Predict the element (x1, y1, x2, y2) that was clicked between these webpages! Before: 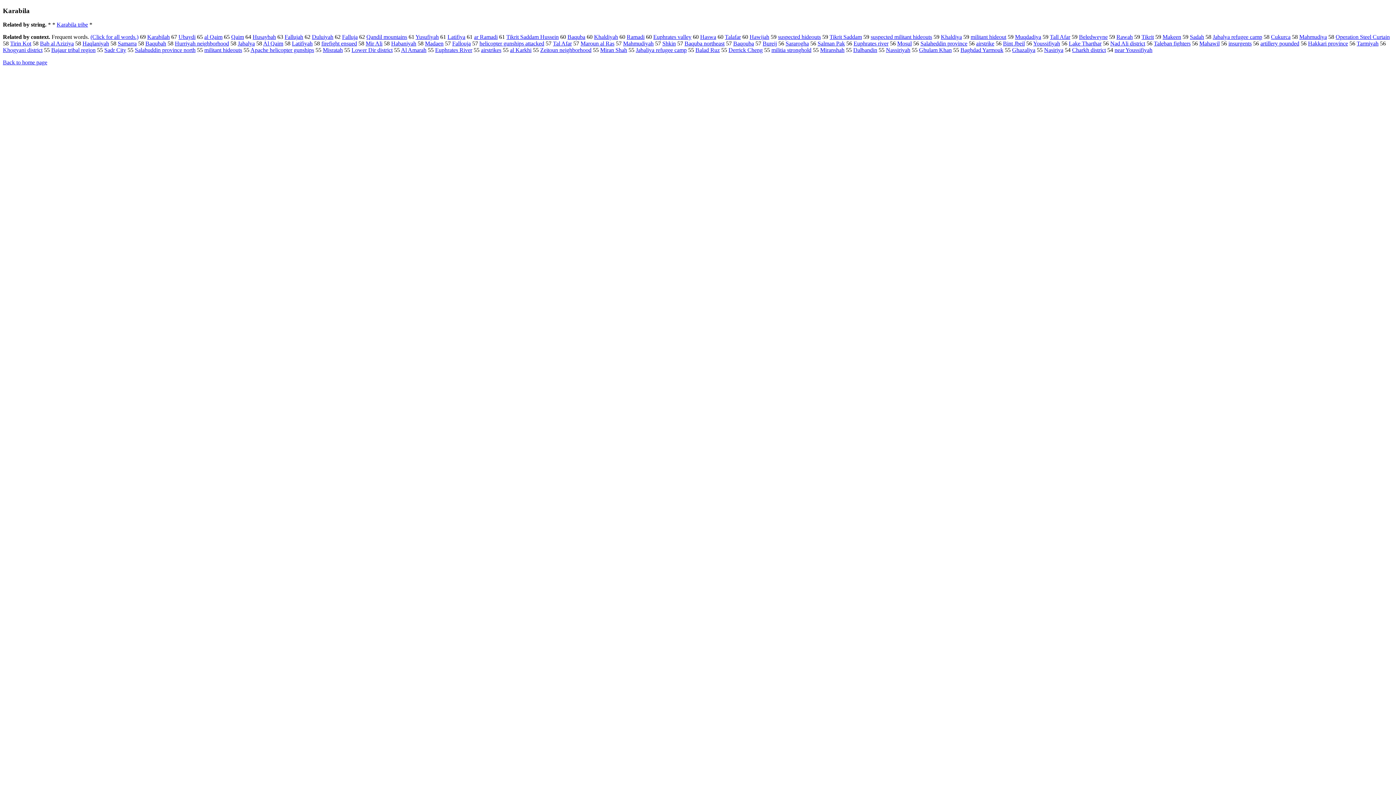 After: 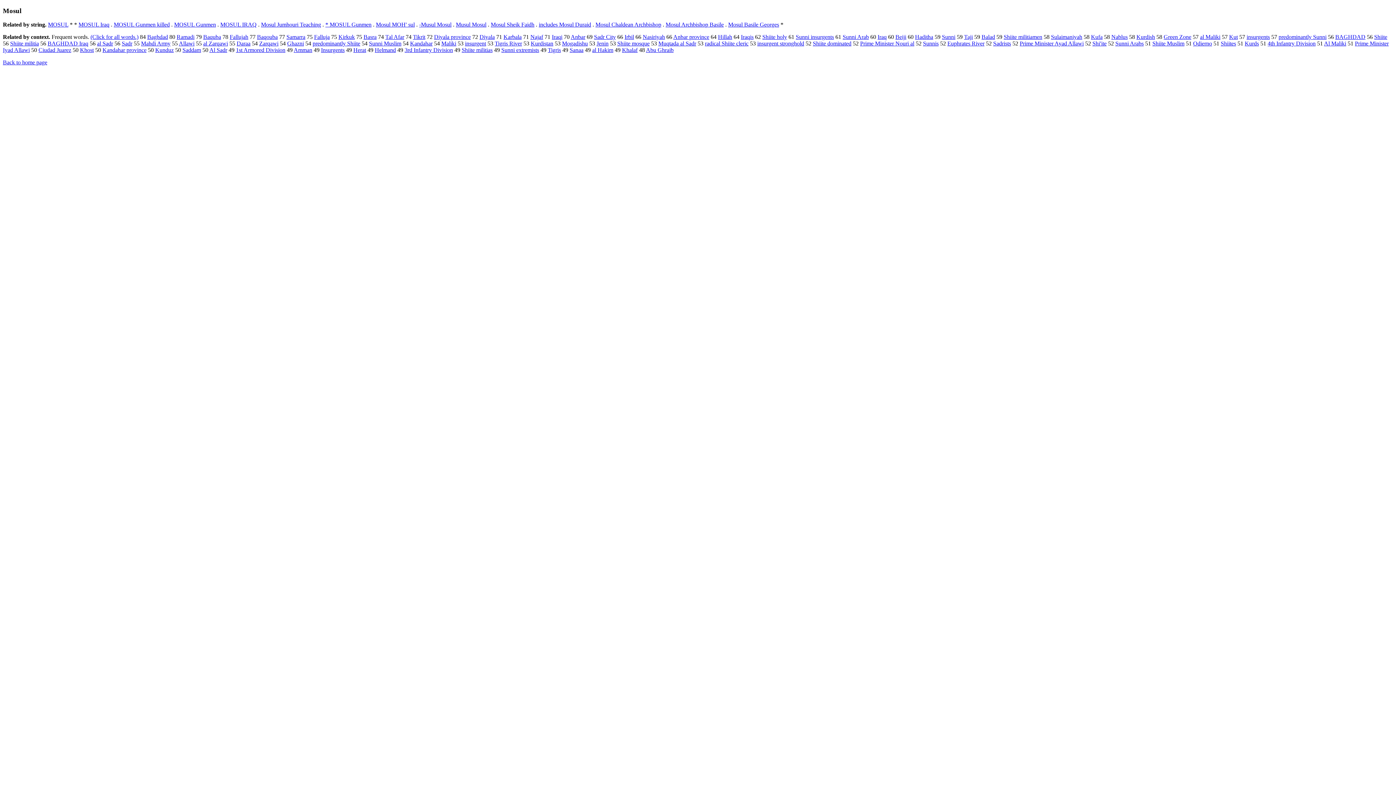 Action: bbox: (897, 40, 912, 46) label: Mosul